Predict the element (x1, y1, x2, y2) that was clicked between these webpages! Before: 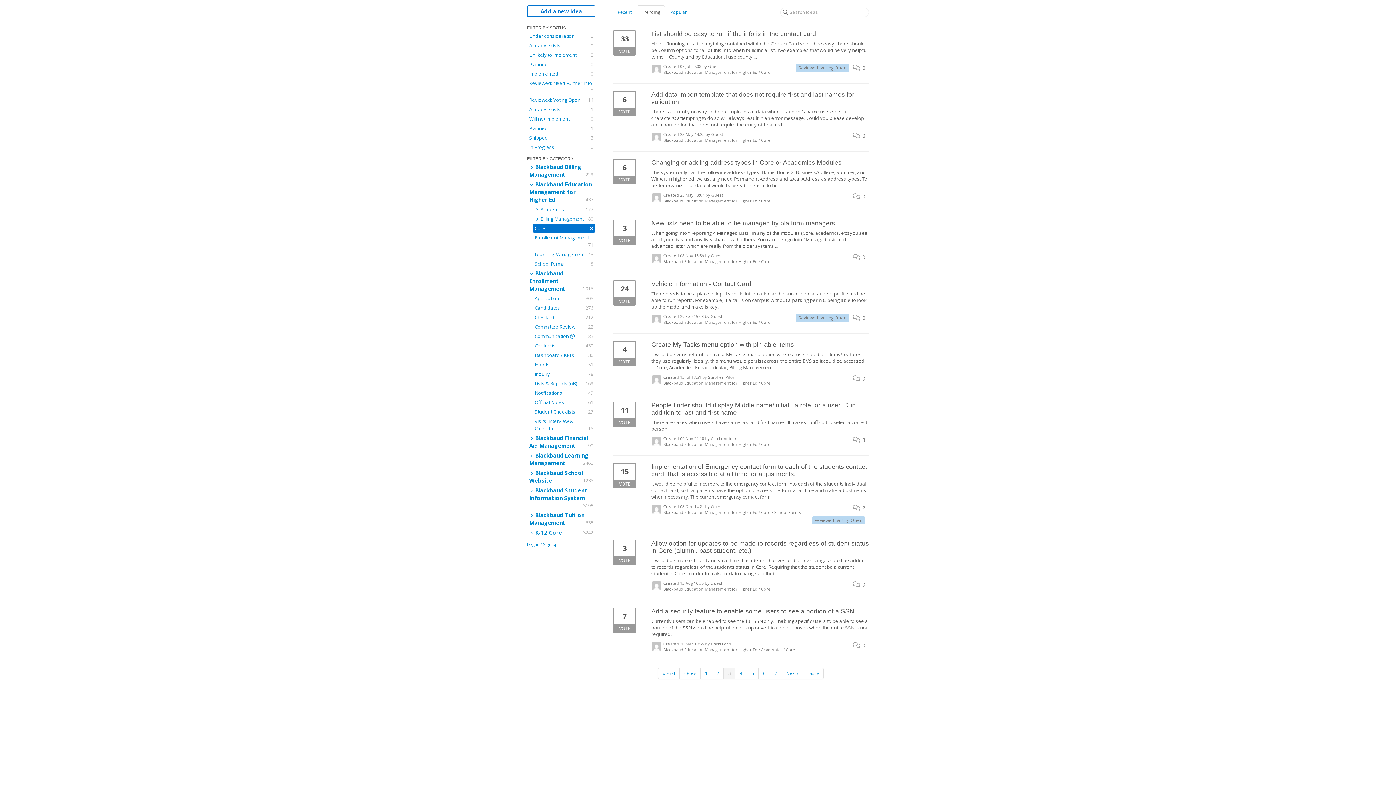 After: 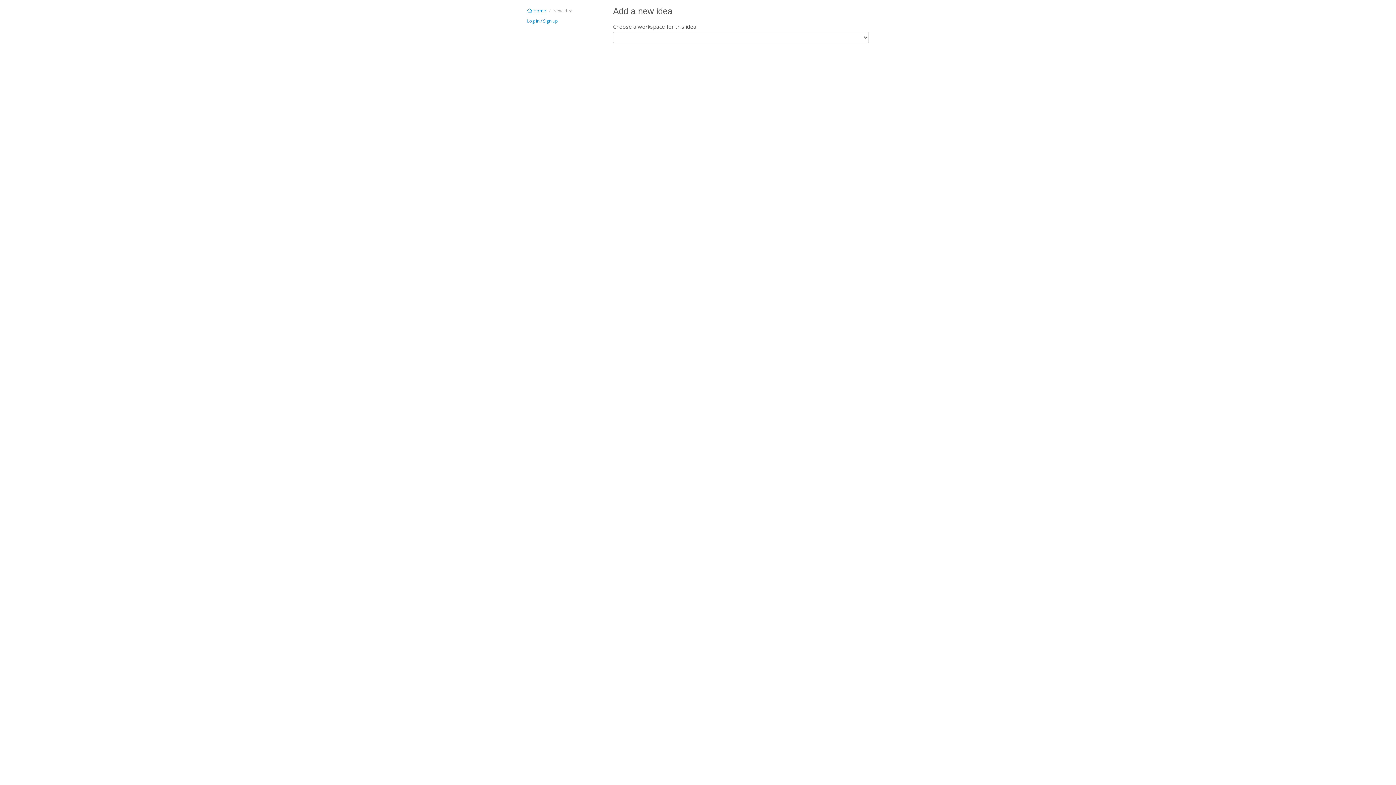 Action: label: Add a new idea bbox: (527, 5, 595, 17)